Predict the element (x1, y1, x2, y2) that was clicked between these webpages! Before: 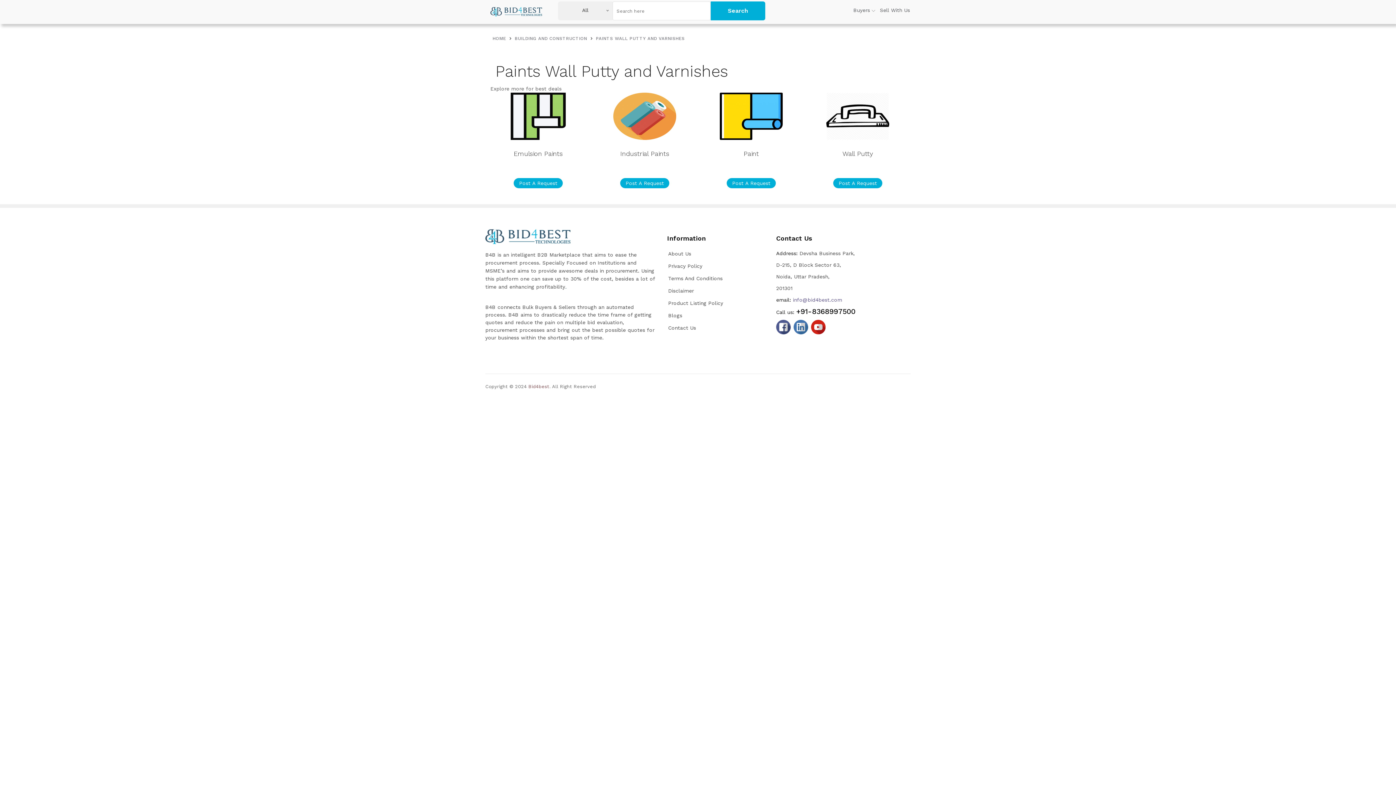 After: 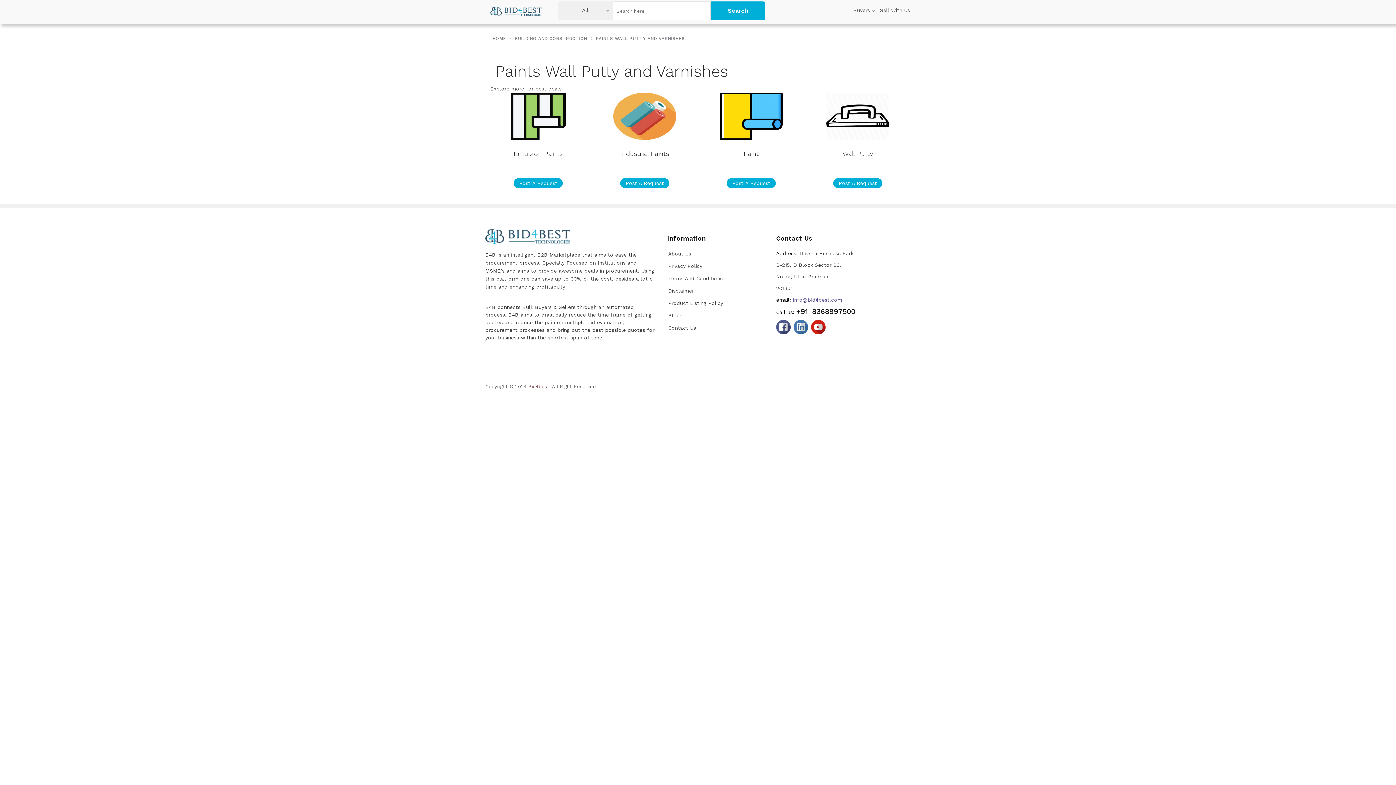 Action: label: PAINTS WALL PUTTY AND VARNISHES bbox: (596, 36, 684, 41)